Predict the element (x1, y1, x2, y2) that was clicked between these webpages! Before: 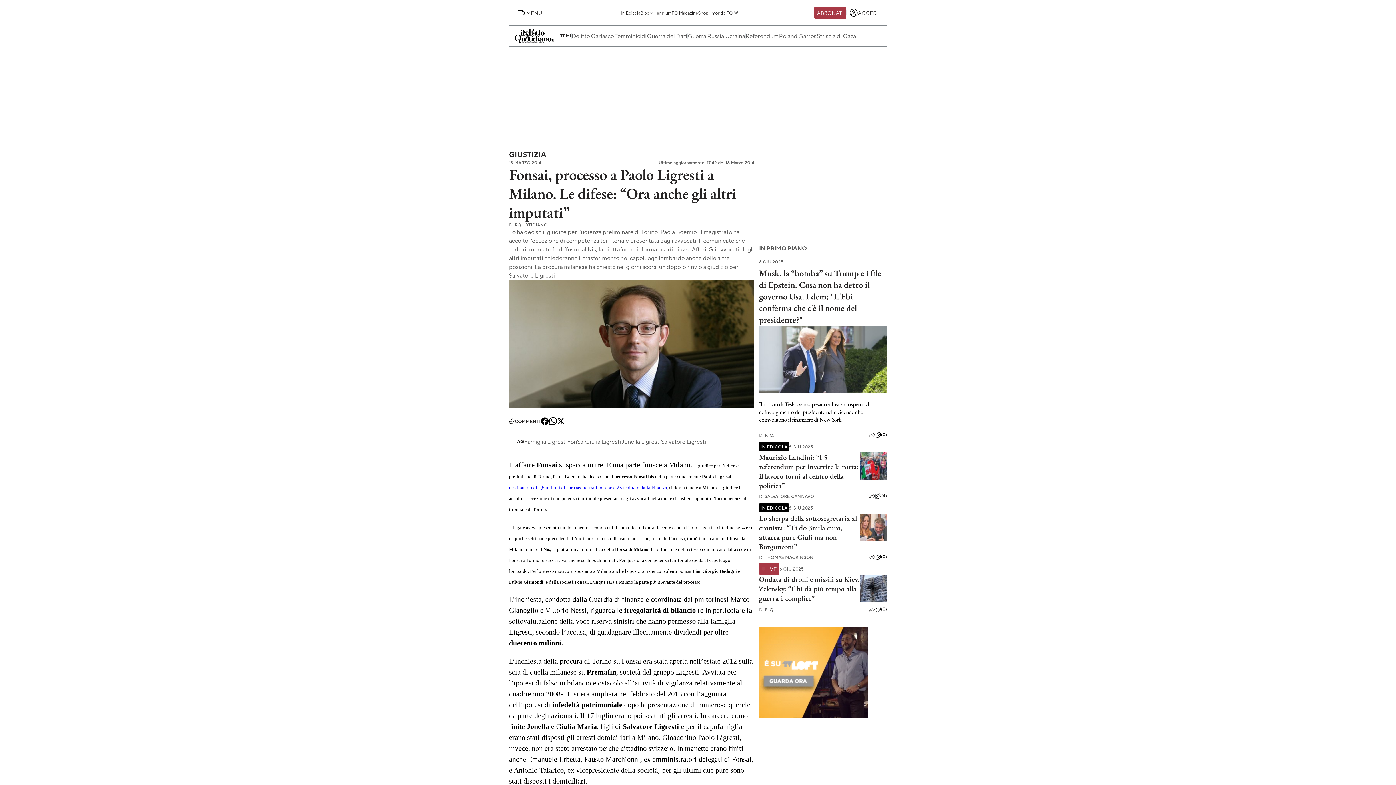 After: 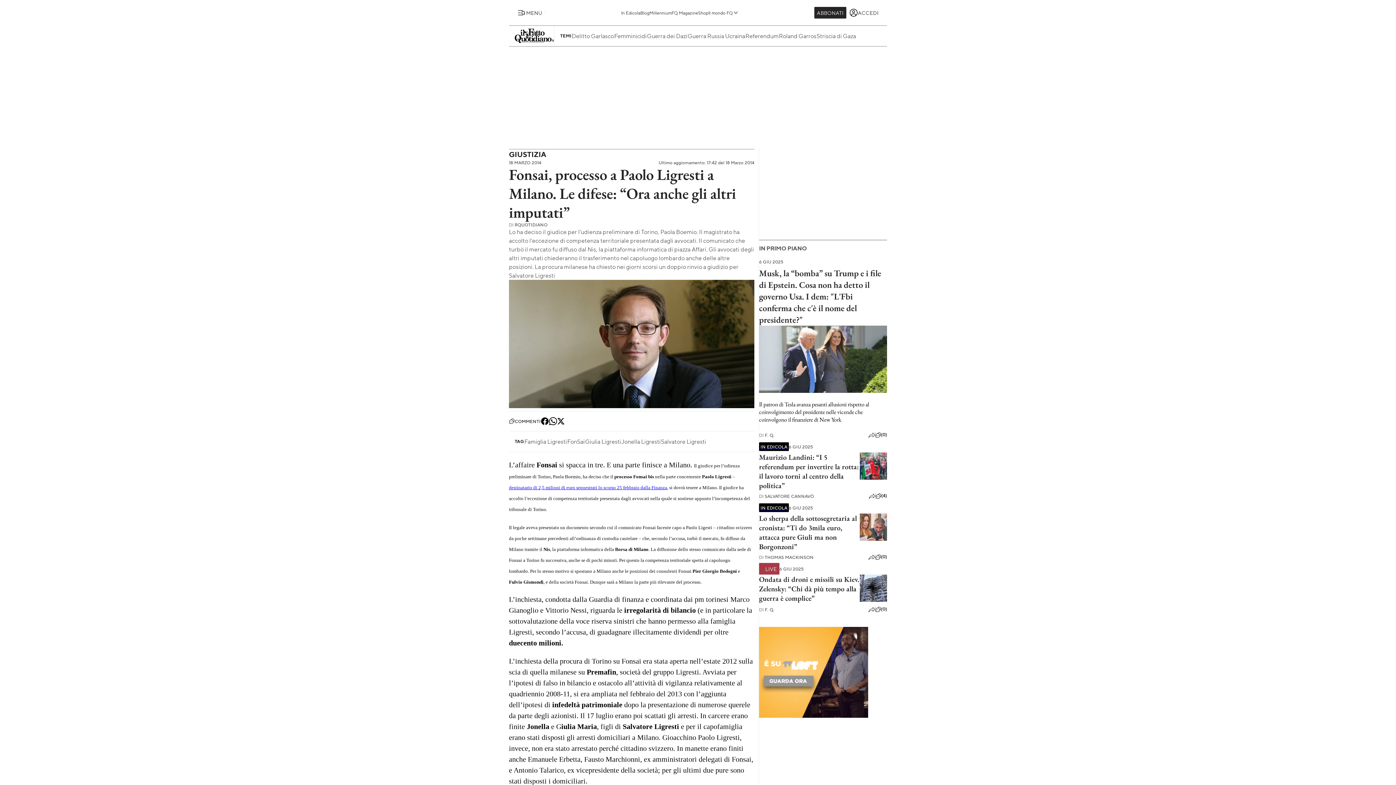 Action: bbox: (814, 6, 846, 18) label: Abbonati